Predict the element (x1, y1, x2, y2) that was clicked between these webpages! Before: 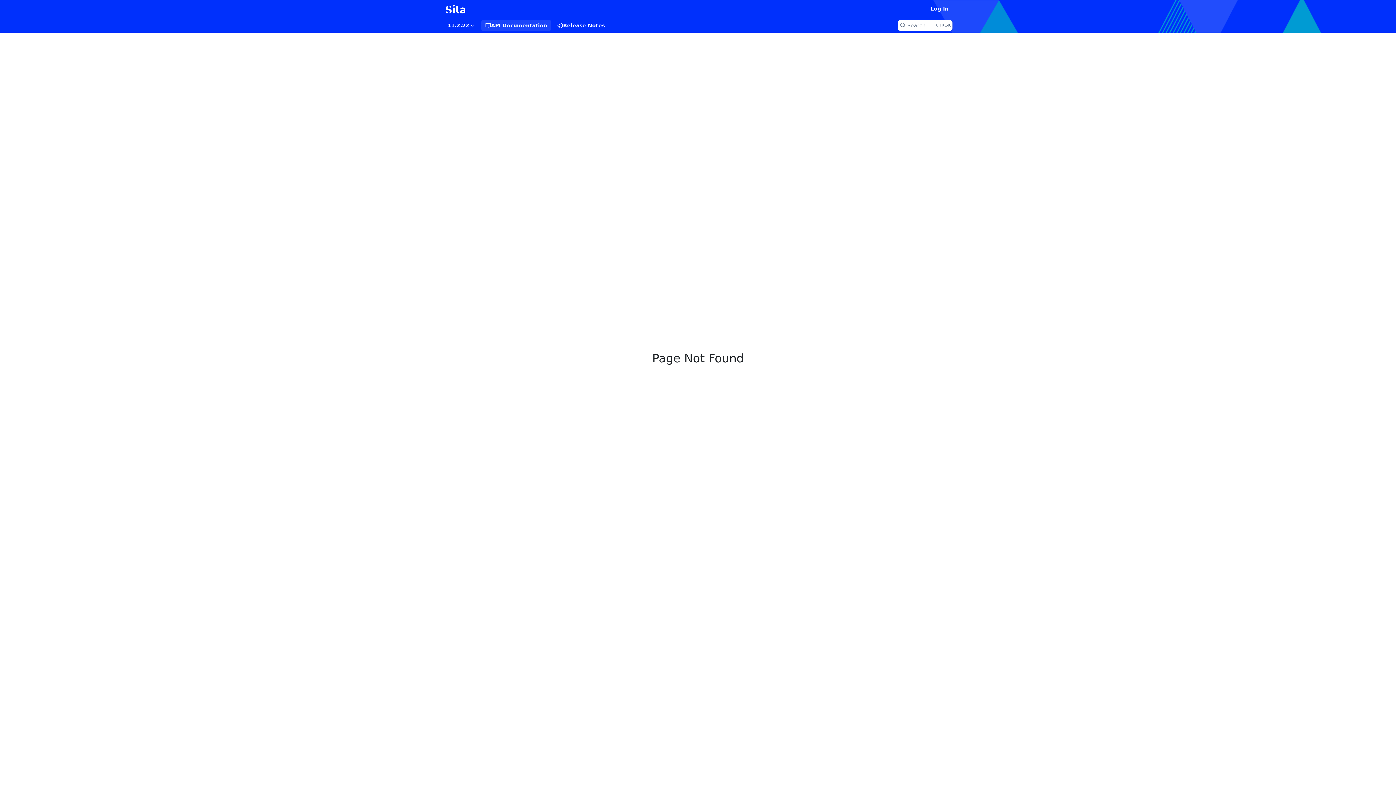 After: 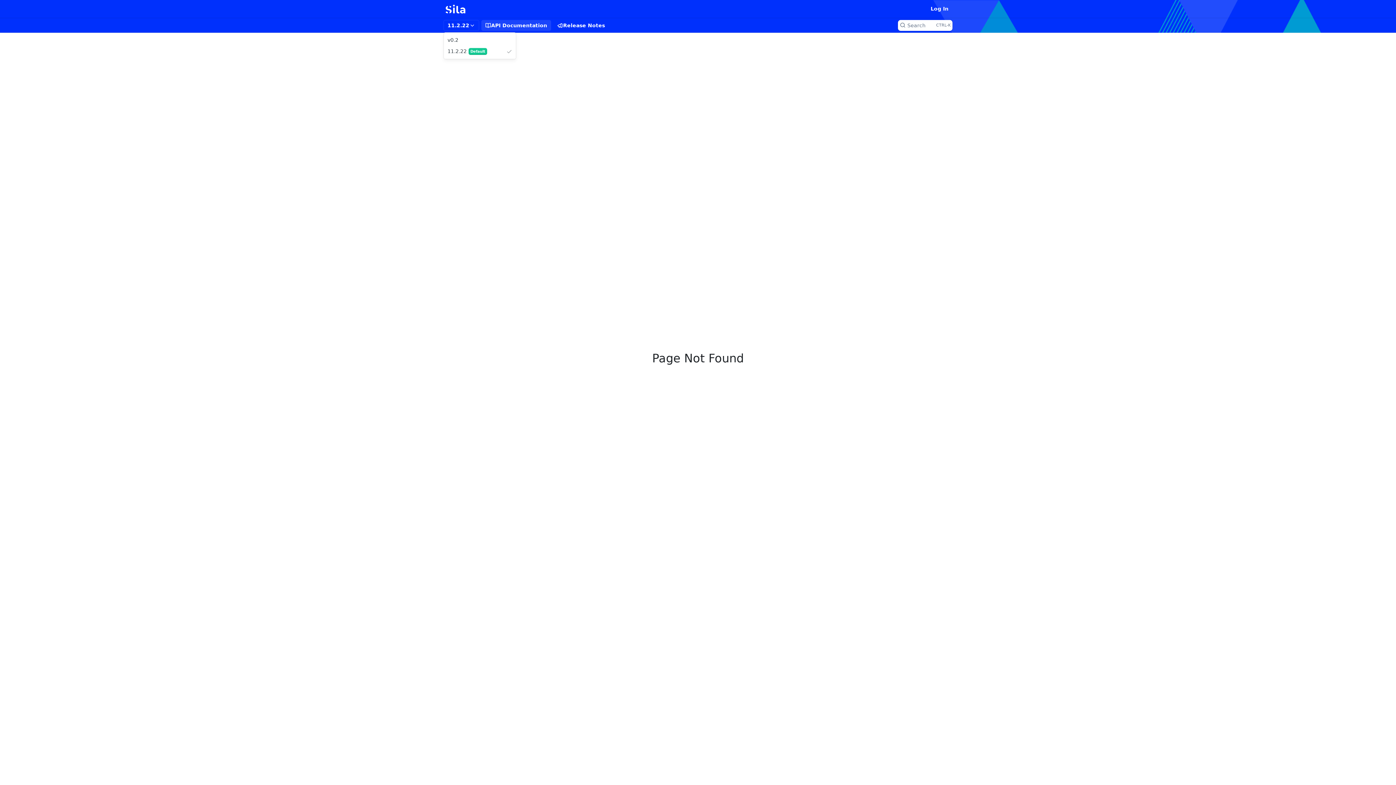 Action: bbox: (443, 20, 479, 30) label: 11.2.22